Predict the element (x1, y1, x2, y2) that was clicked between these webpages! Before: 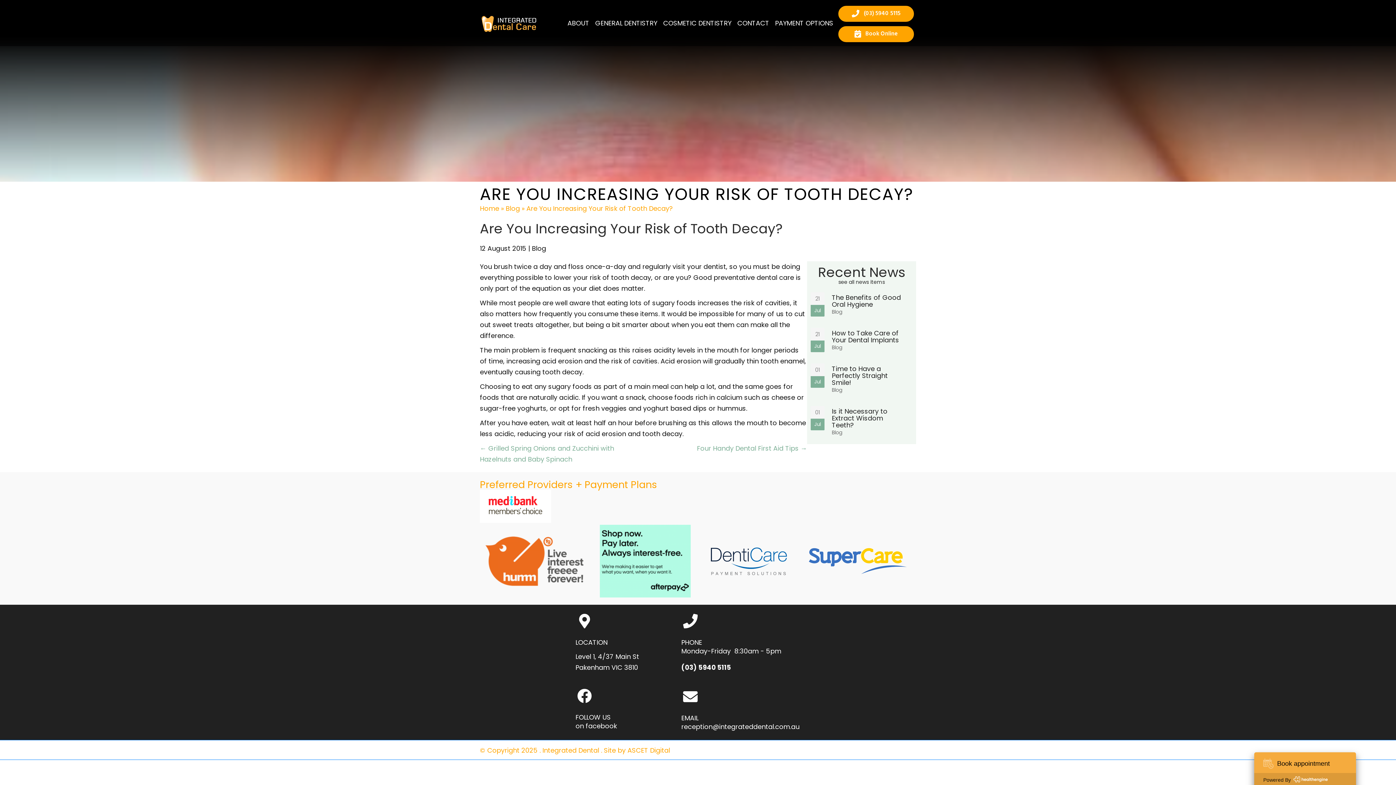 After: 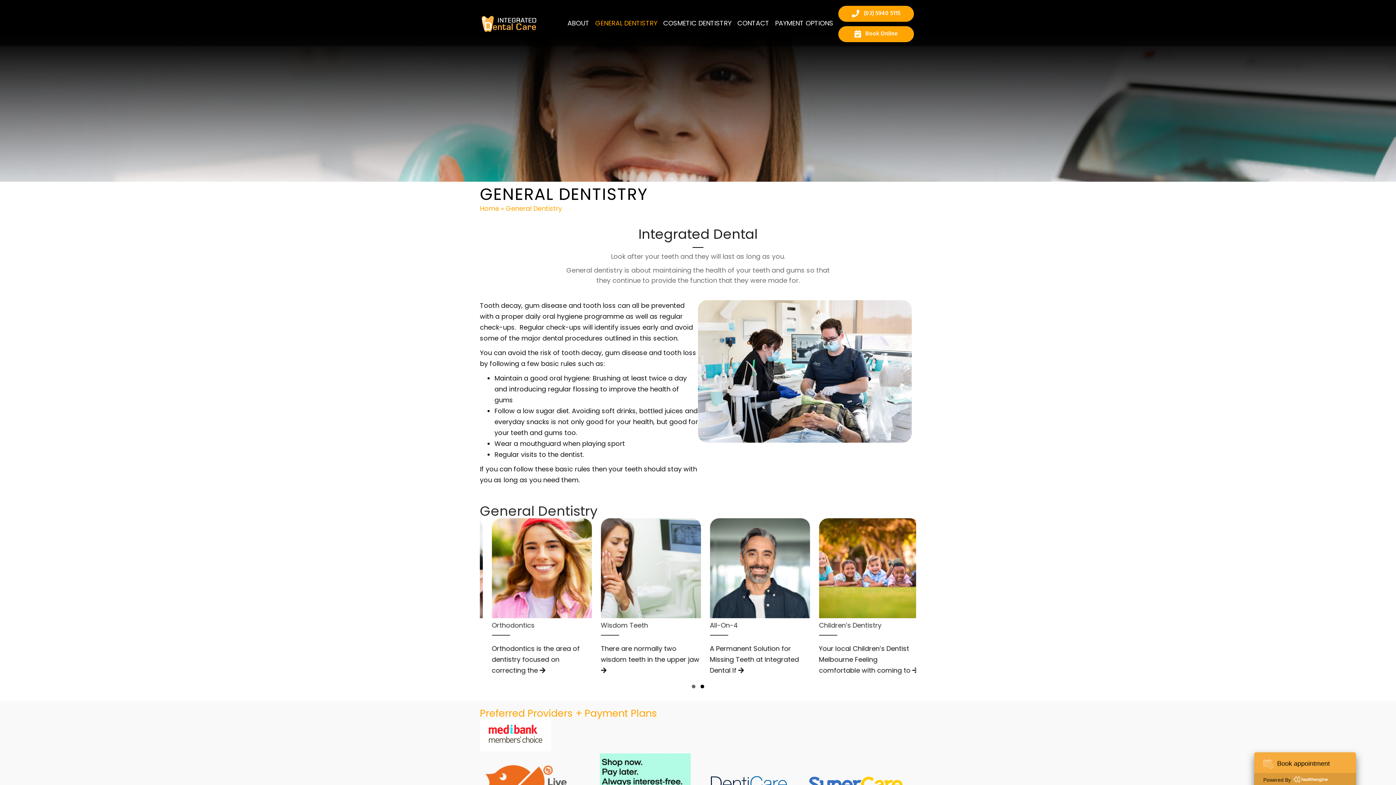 Action: label: GENERAL DENTISTRY bbox: (592, 14, 660, 31)